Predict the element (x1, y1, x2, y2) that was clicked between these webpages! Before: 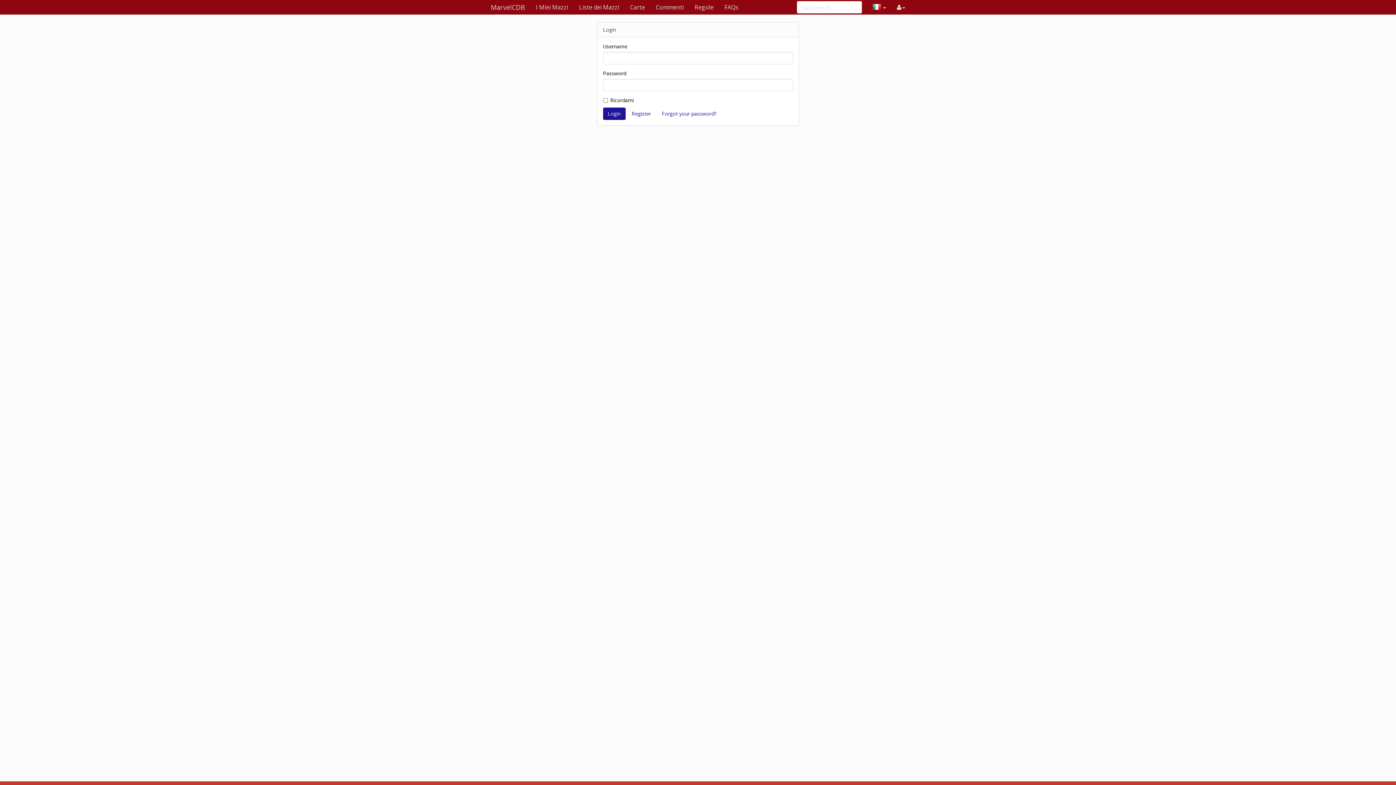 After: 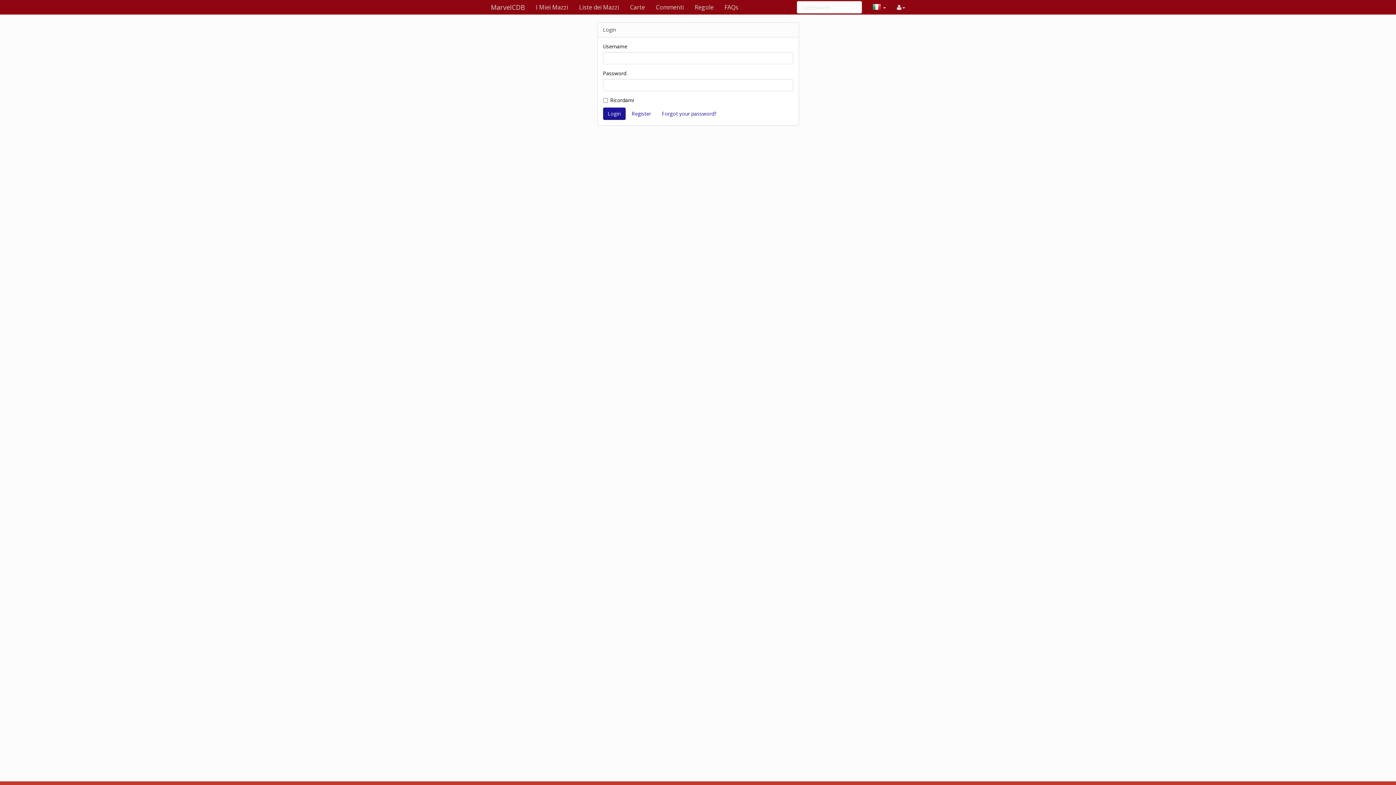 Action: label: I Miei Mazzi bbox: (530, 0, 573, 14)